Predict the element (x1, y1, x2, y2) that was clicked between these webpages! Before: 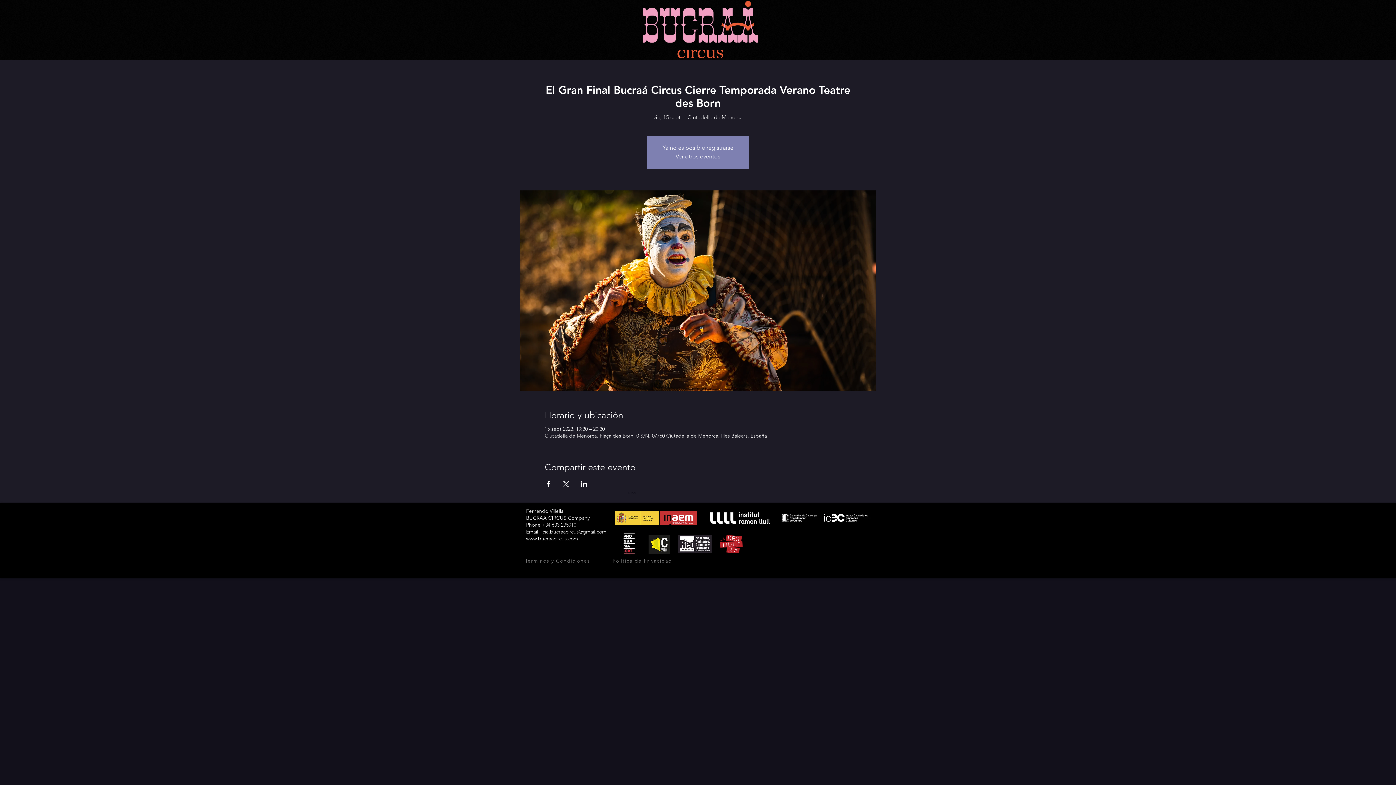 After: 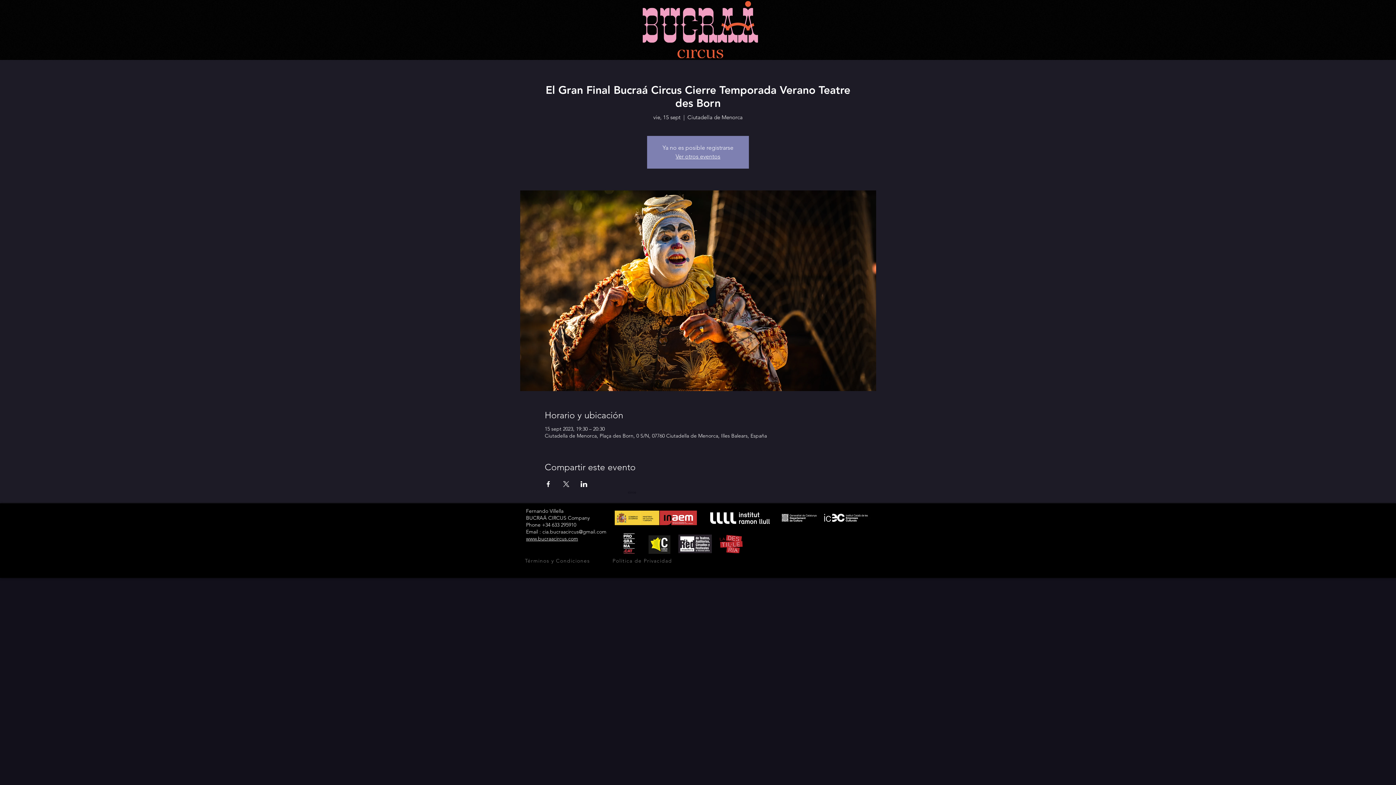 Action: label: Compartir evento en Facebook bbox: (544, 481, 551, 487)